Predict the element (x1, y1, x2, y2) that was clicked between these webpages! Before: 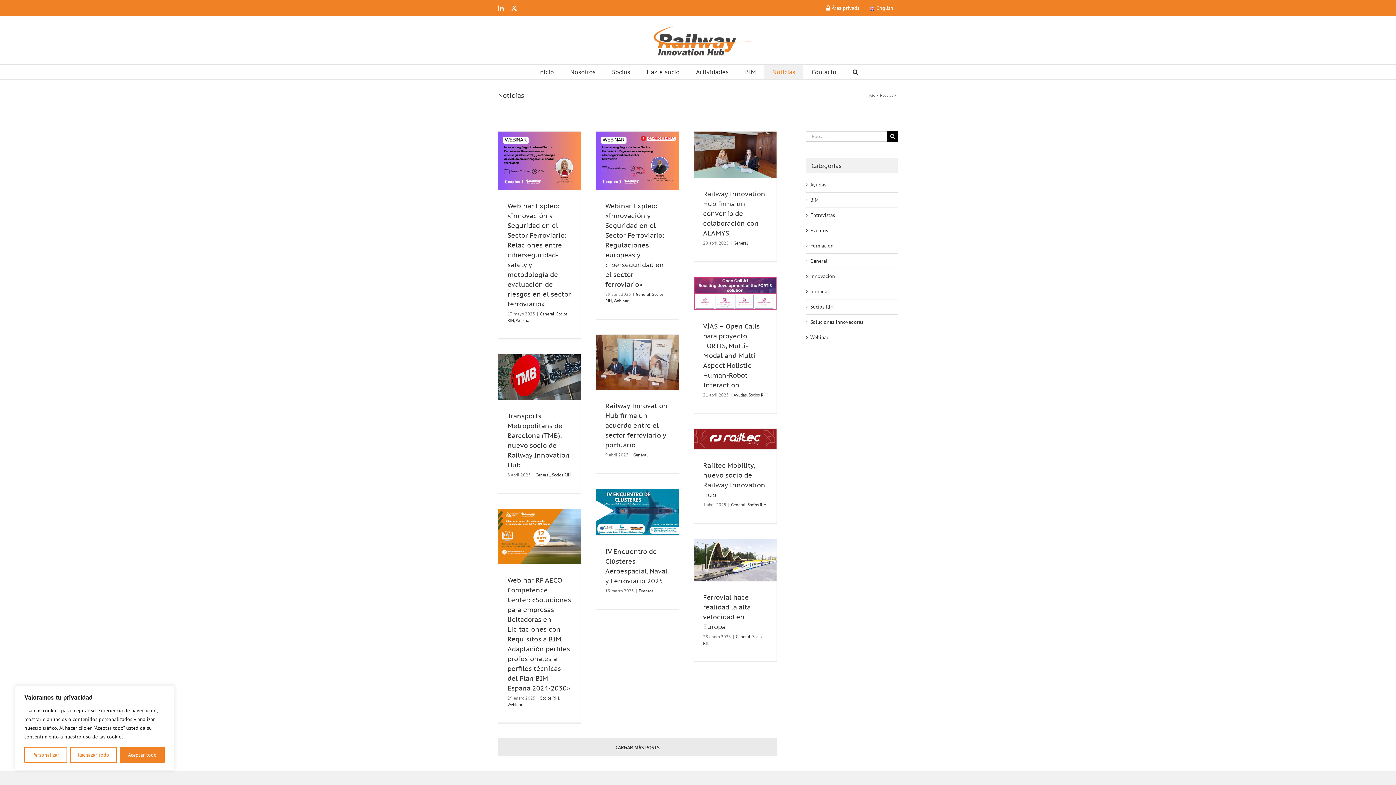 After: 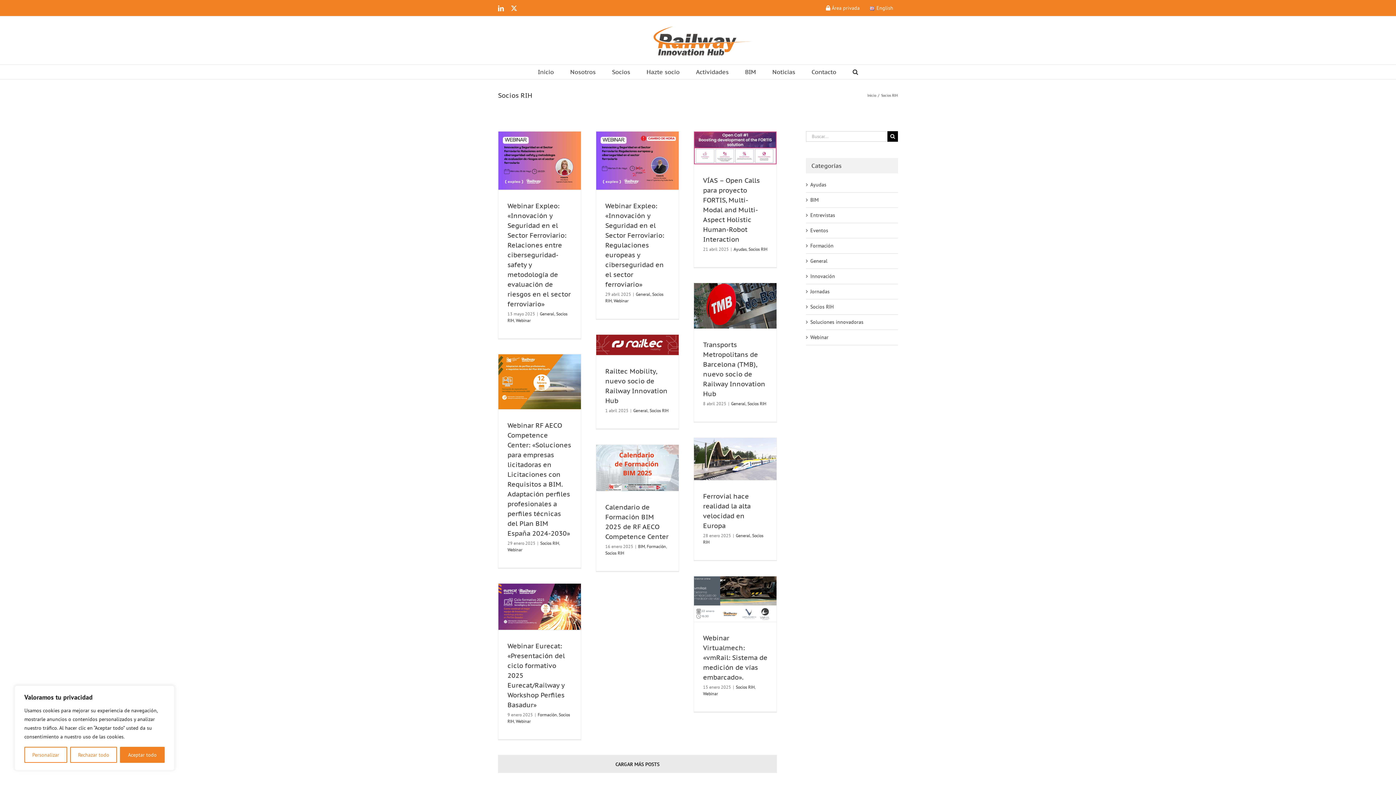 Action: label: Socios RIH bbox: (747, 502, 766, 507)